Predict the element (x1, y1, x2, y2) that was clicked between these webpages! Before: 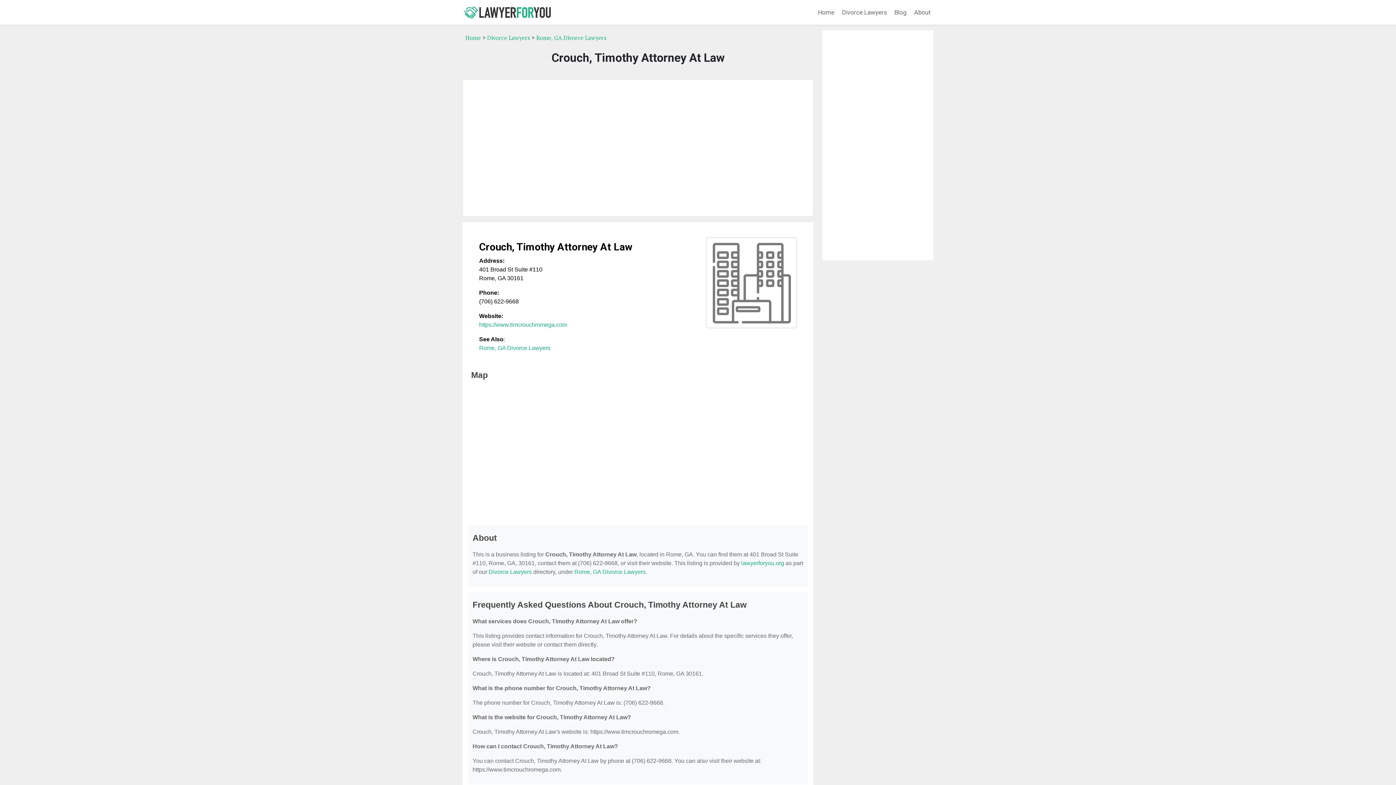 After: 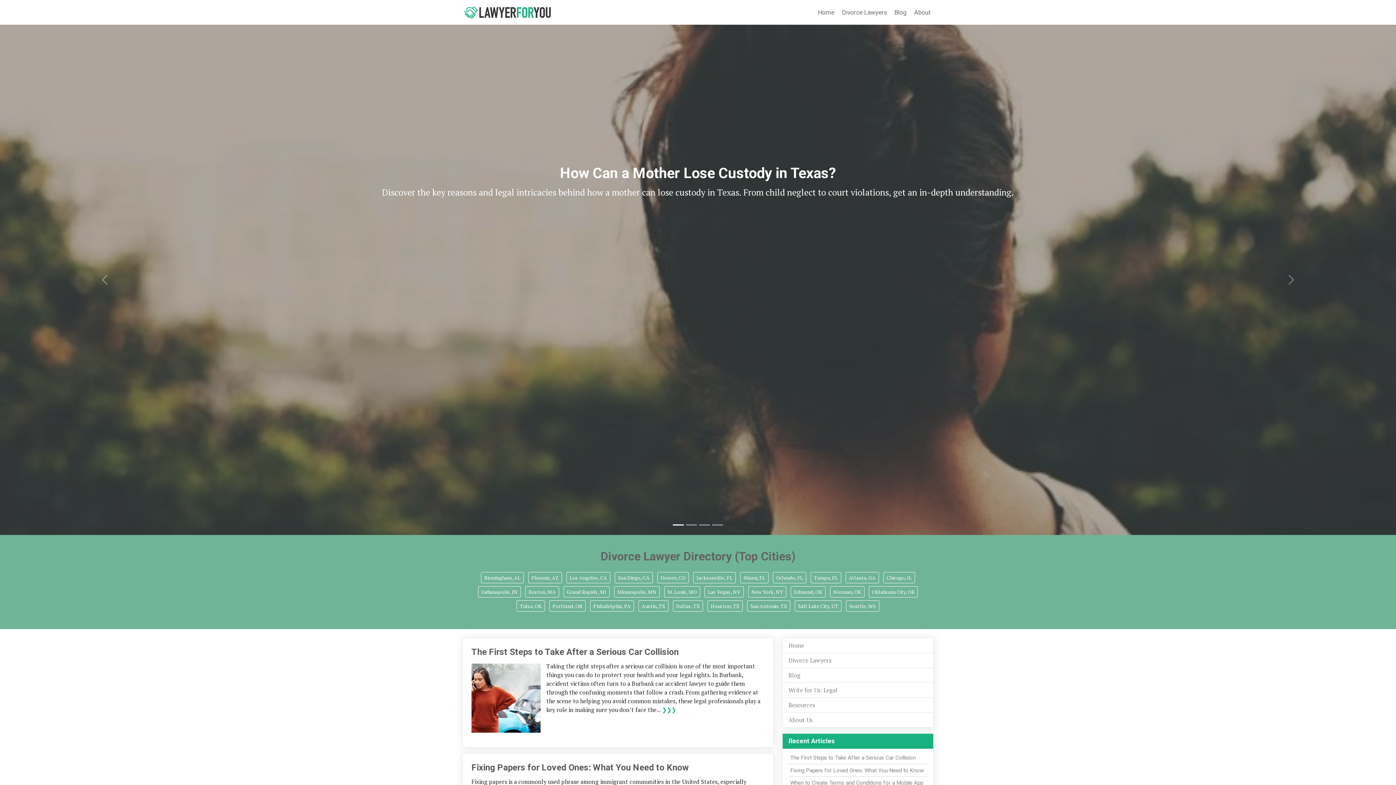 Action: bbox: (815, 5, 837, 19) label: Home